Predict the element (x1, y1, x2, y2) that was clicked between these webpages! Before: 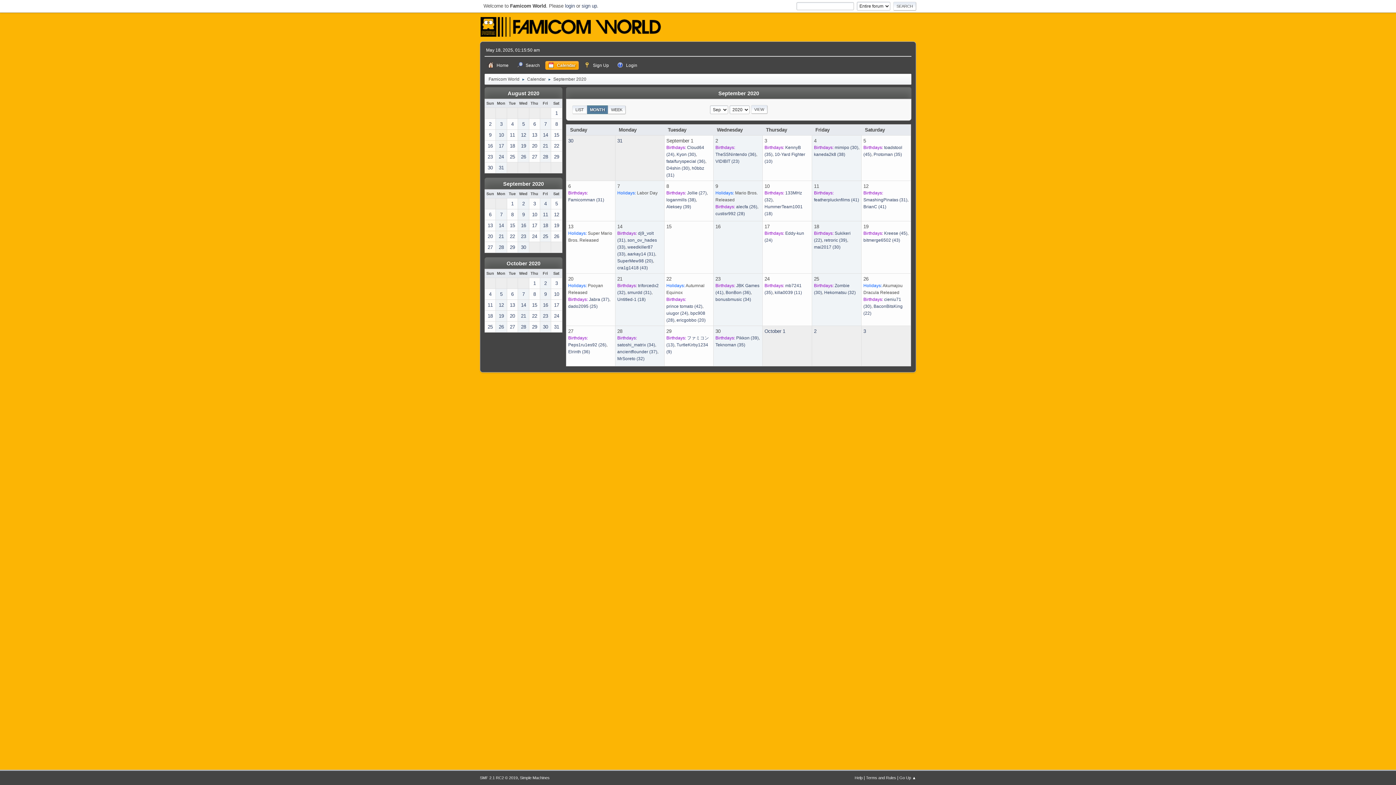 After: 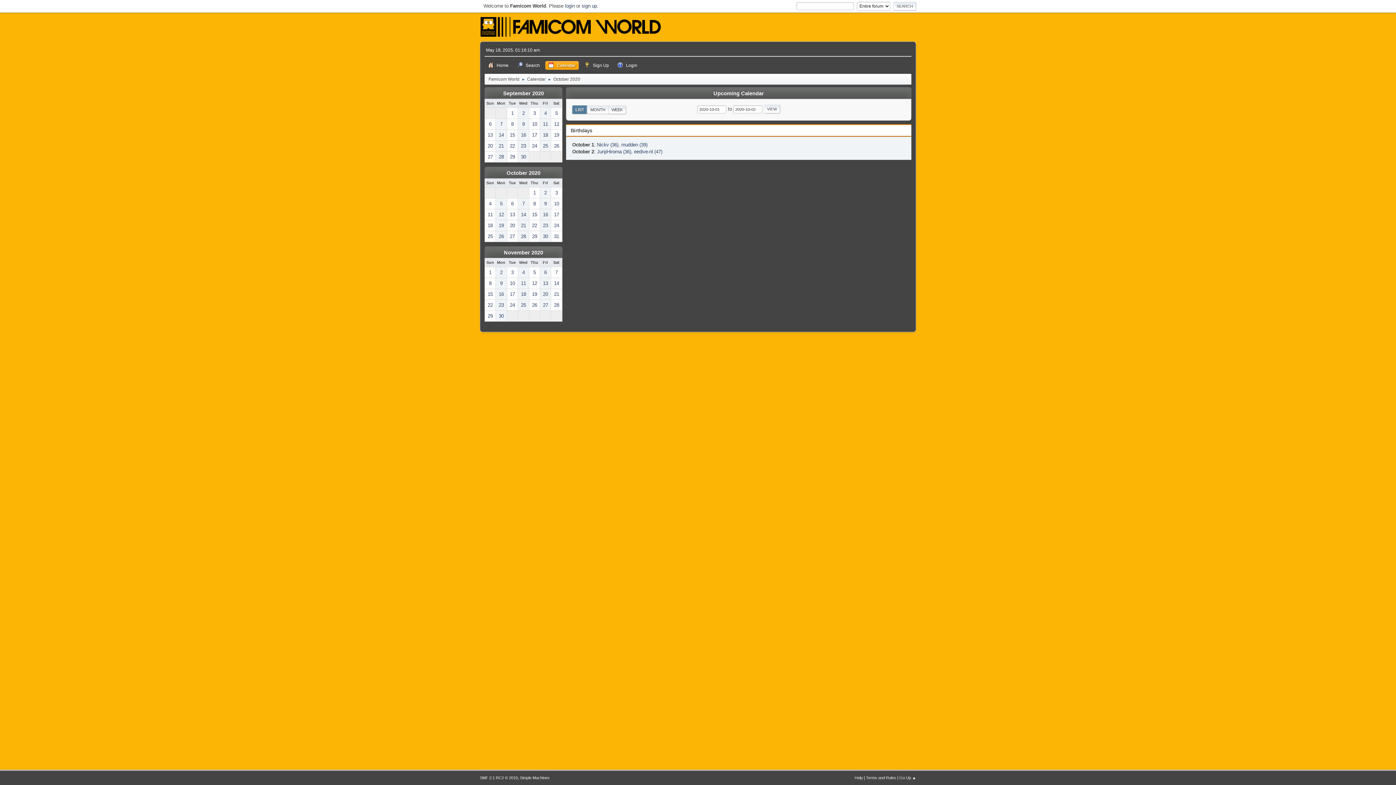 Action: bbox: (863, 328, 866, 334) label: 3